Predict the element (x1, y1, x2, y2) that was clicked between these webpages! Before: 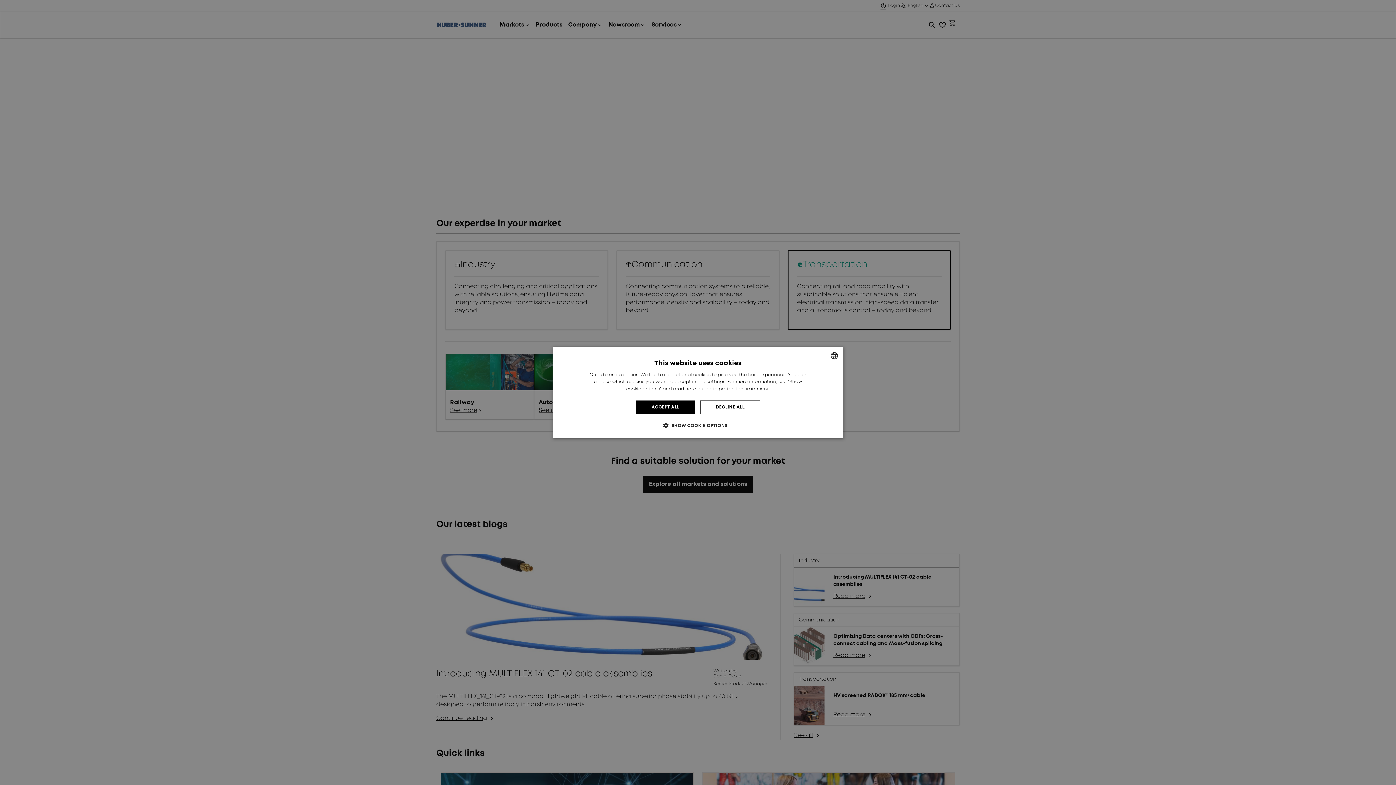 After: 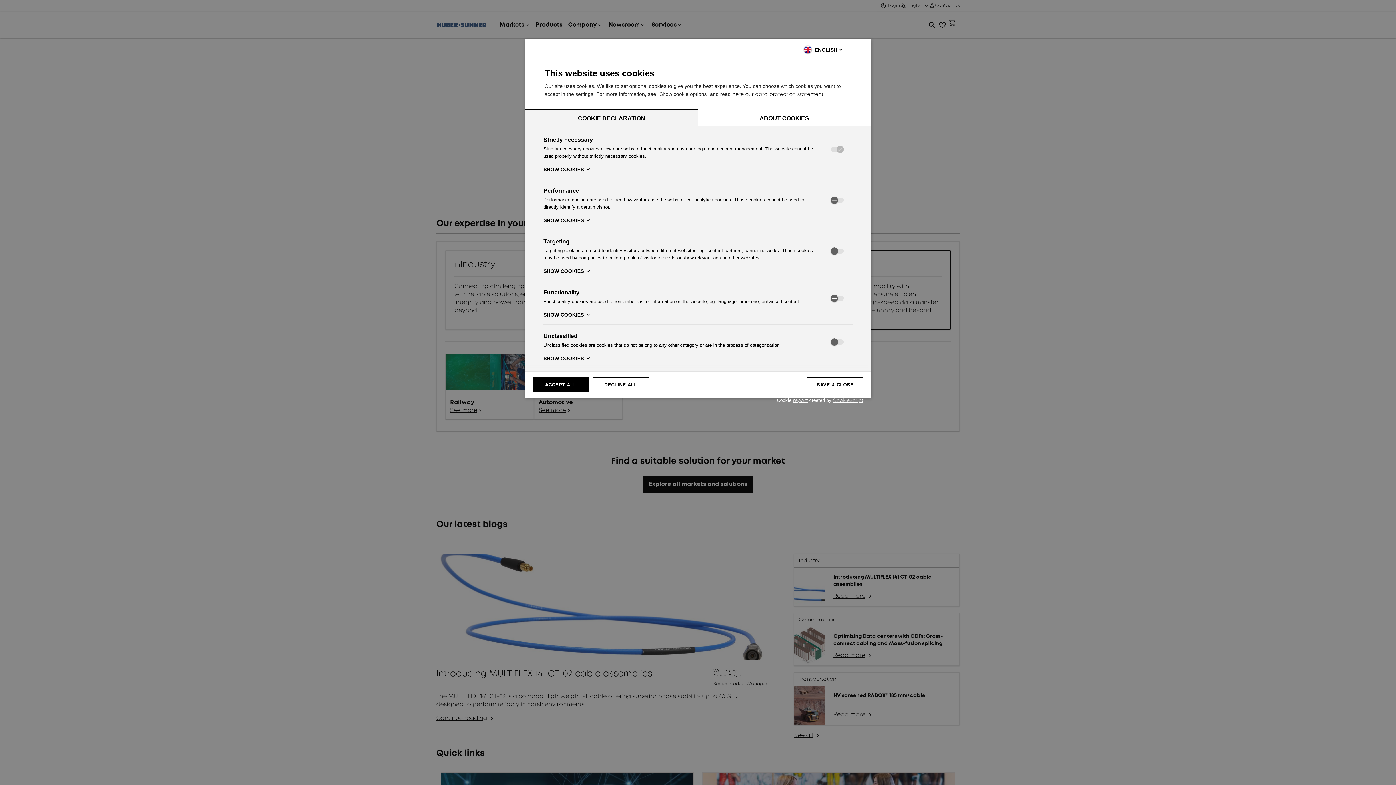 Action: bbox: (668, 421, 727, 429) label:  SHOW COOKIE OPTIONS